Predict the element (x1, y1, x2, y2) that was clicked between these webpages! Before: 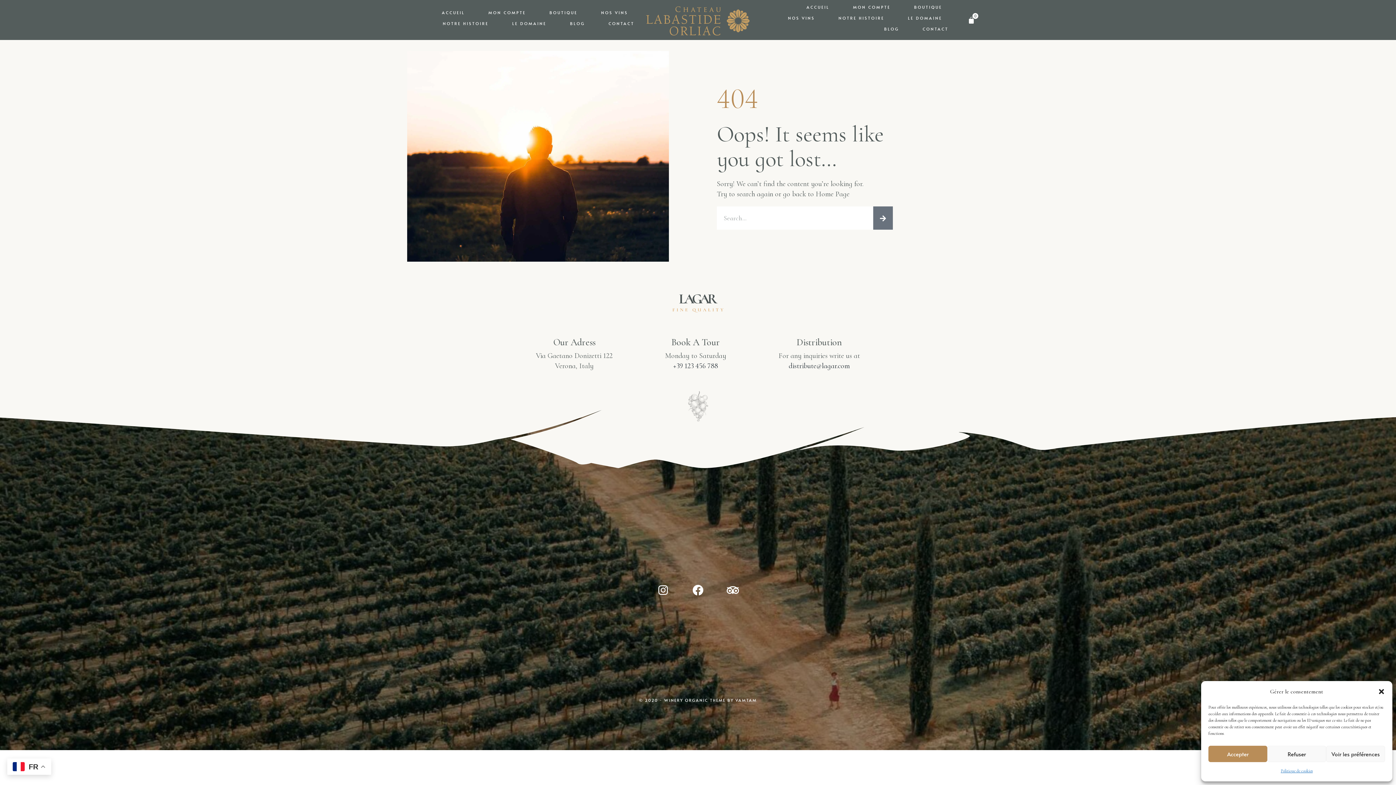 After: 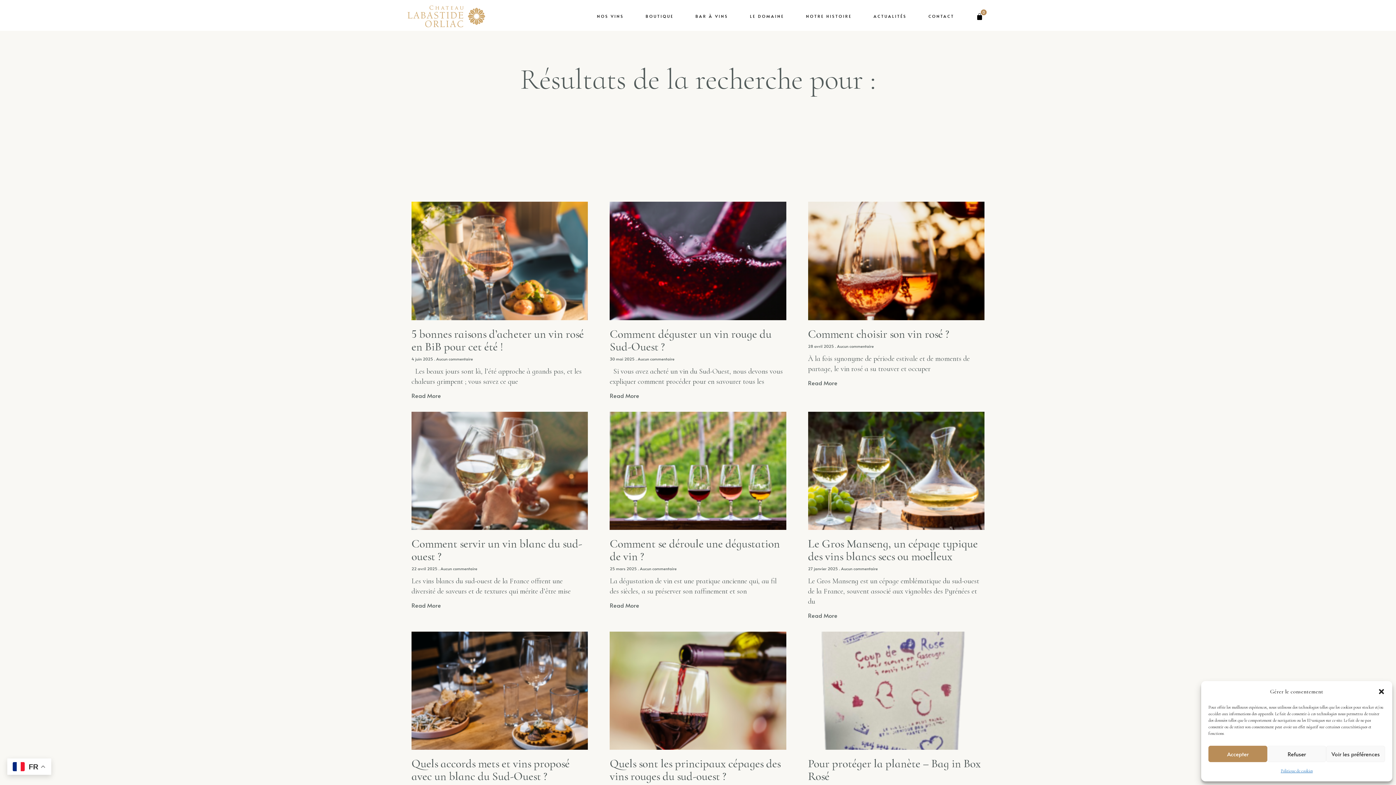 Action: label: Rechercher  bbox: (873, 206, 893, 229)